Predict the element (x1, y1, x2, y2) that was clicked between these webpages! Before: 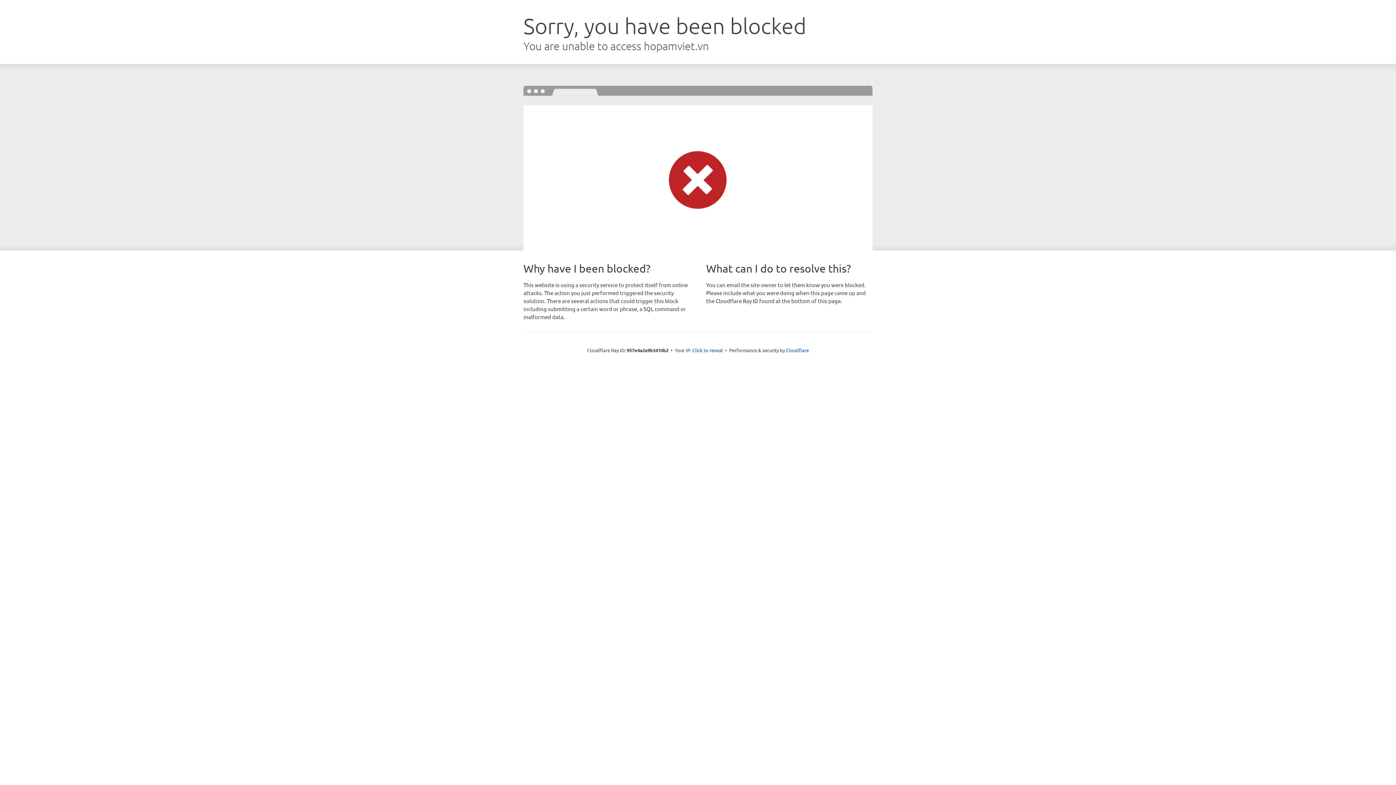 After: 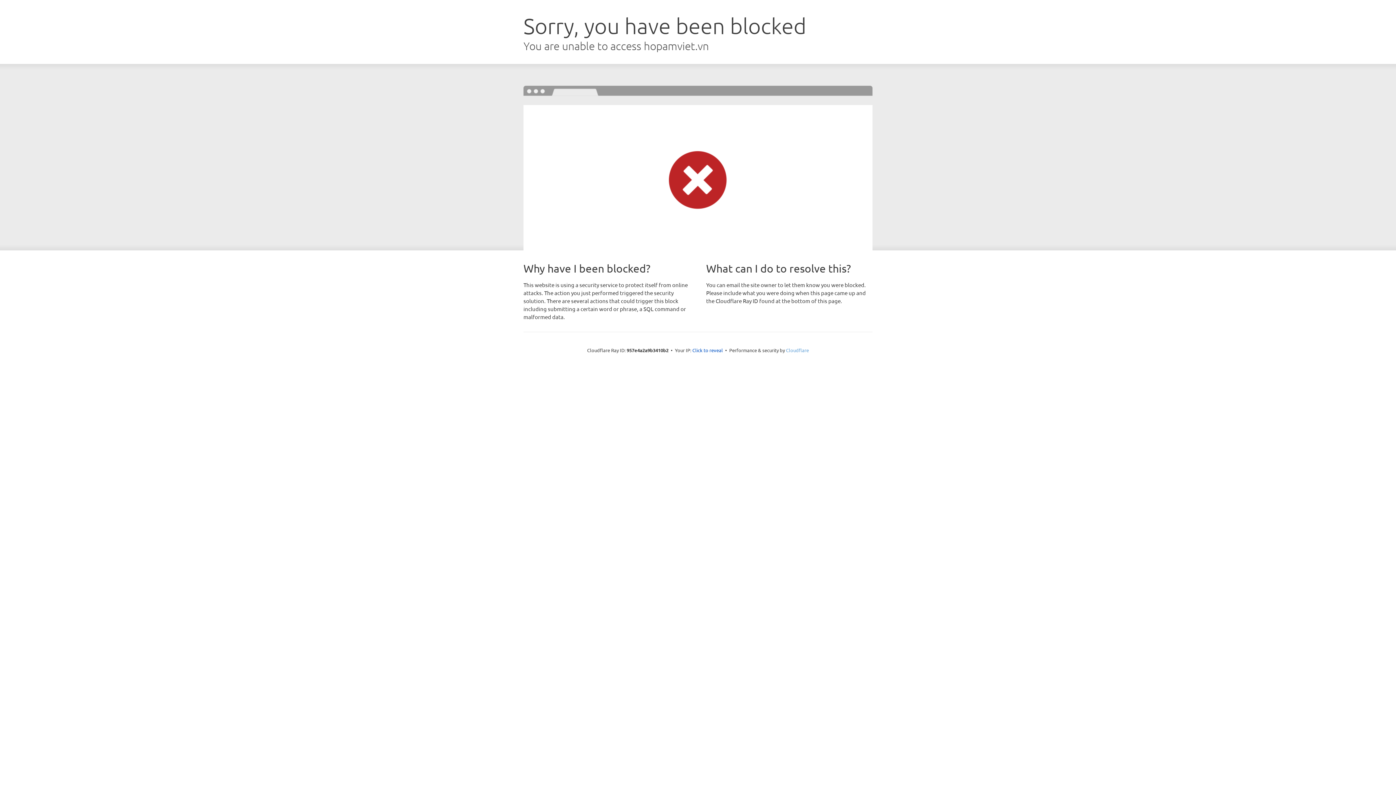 Action: label: Cloudflare bbox: (786, 347, 809, 353)